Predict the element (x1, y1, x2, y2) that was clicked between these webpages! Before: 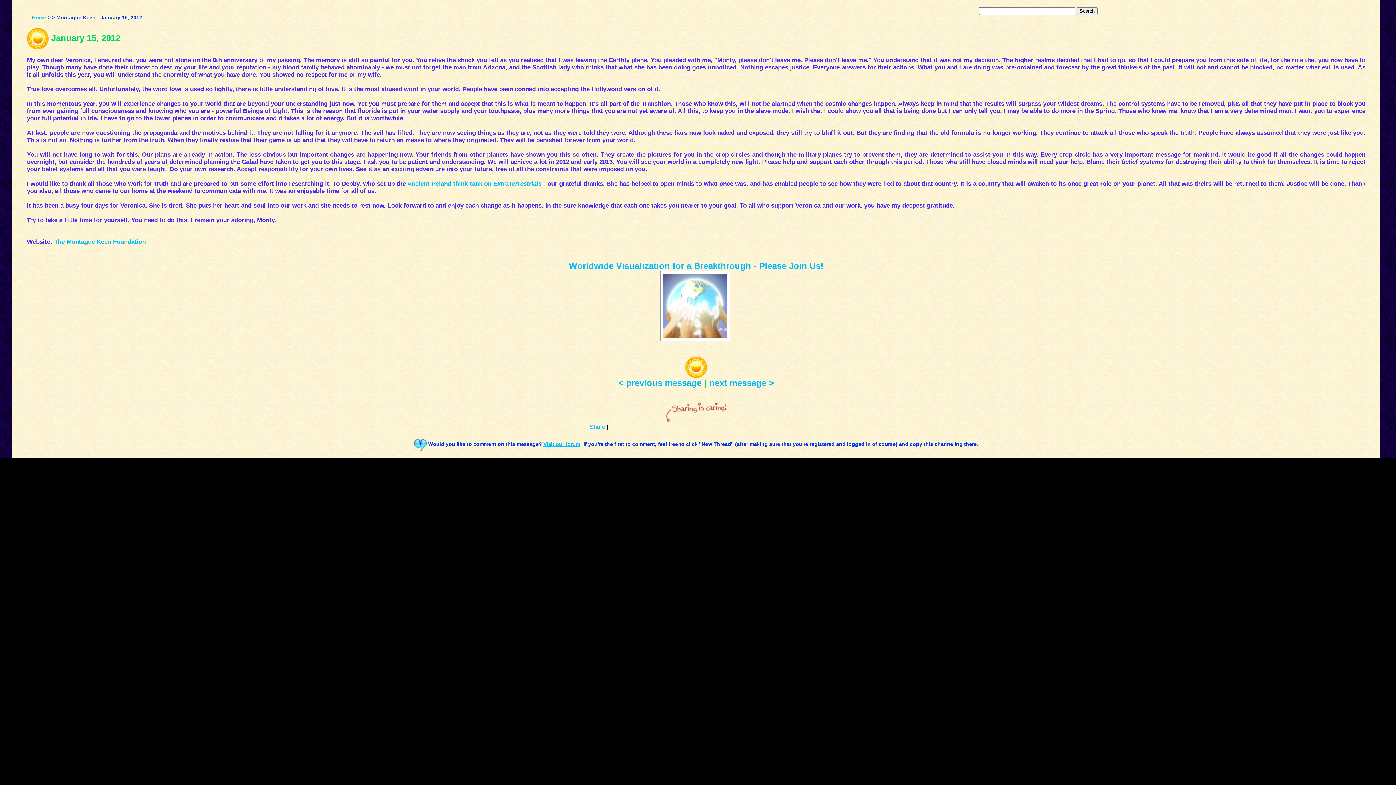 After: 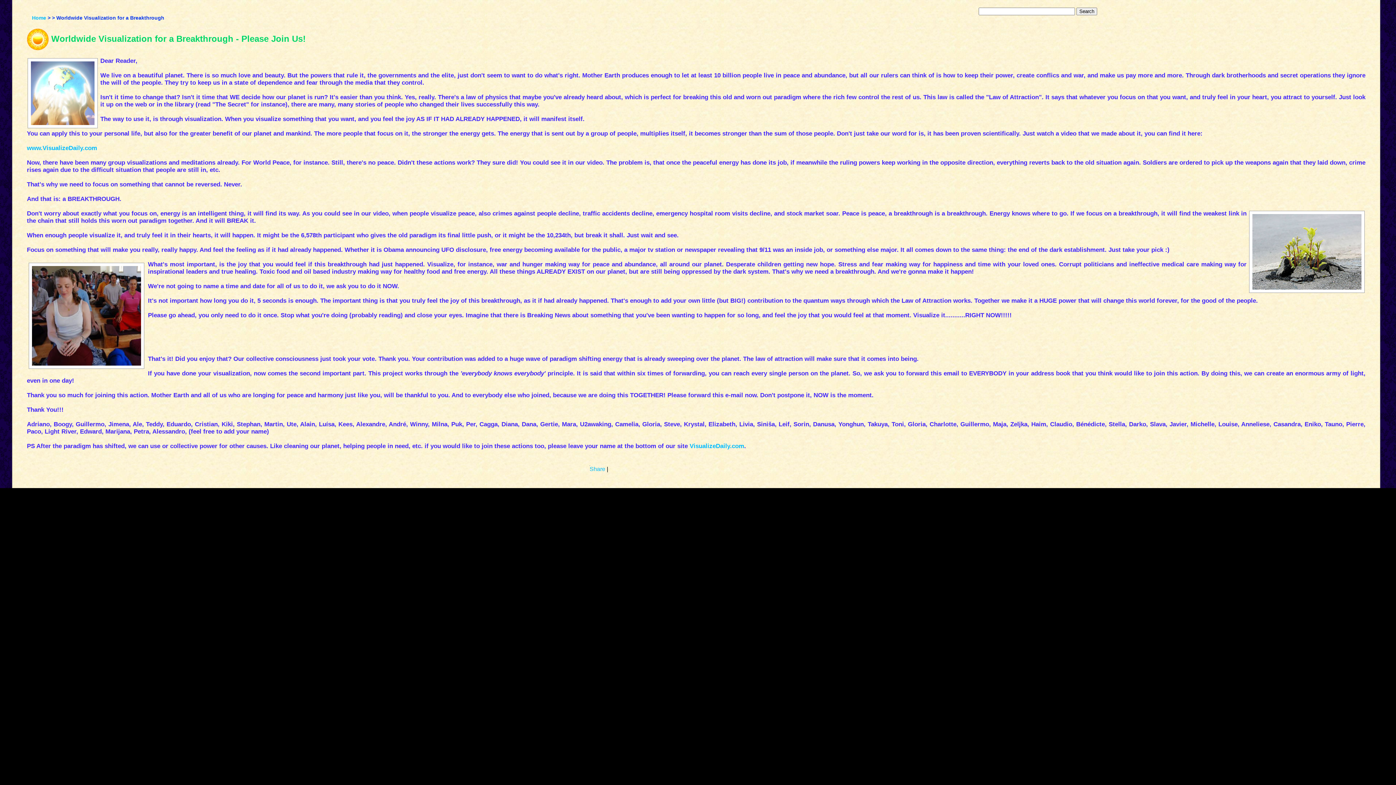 Action: bbox: (569, 261, 823, 270) label: Worldwide Visualization for a Breakthrough - Please Join Us!